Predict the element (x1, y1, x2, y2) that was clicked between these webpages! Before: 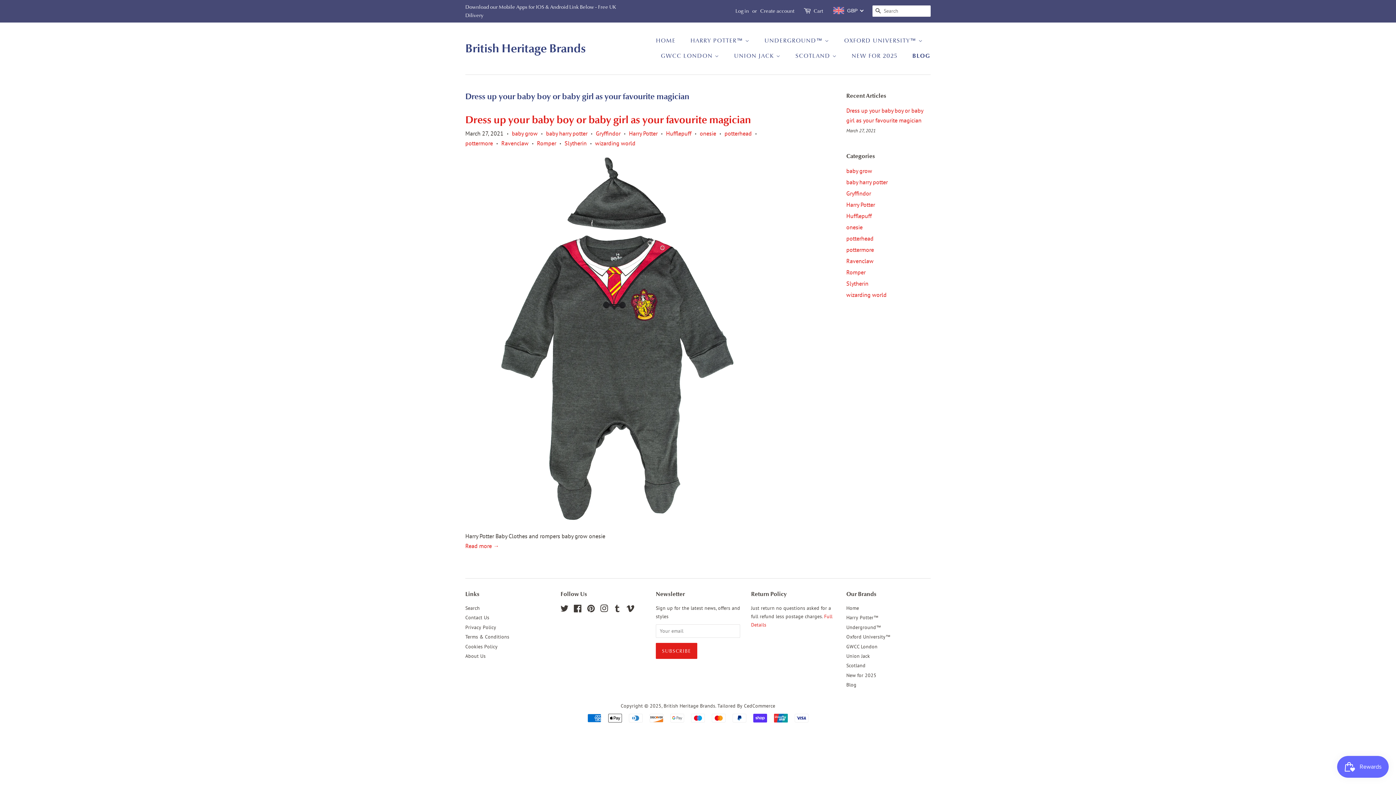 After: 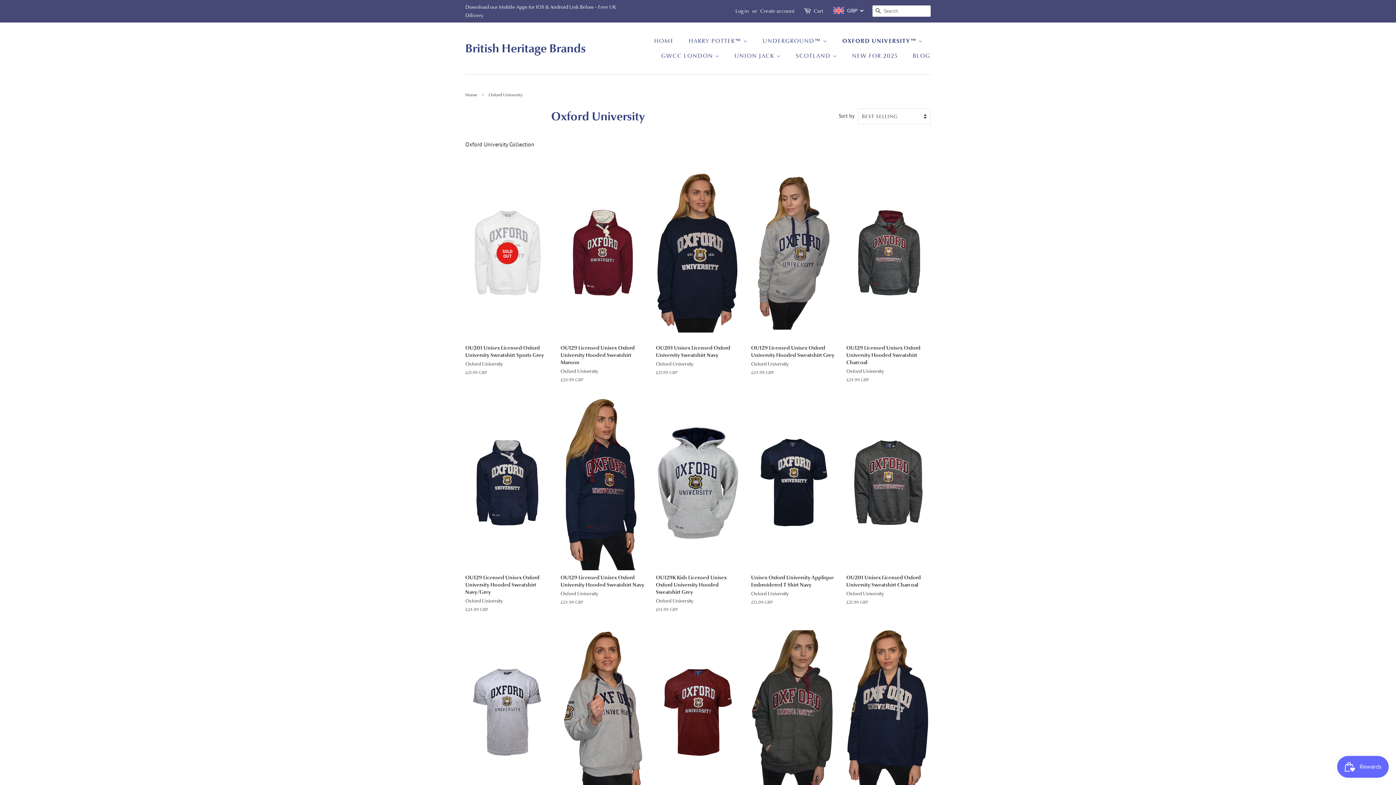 Action: bbox: (846, 633, 890, 640) label: Oxford University™